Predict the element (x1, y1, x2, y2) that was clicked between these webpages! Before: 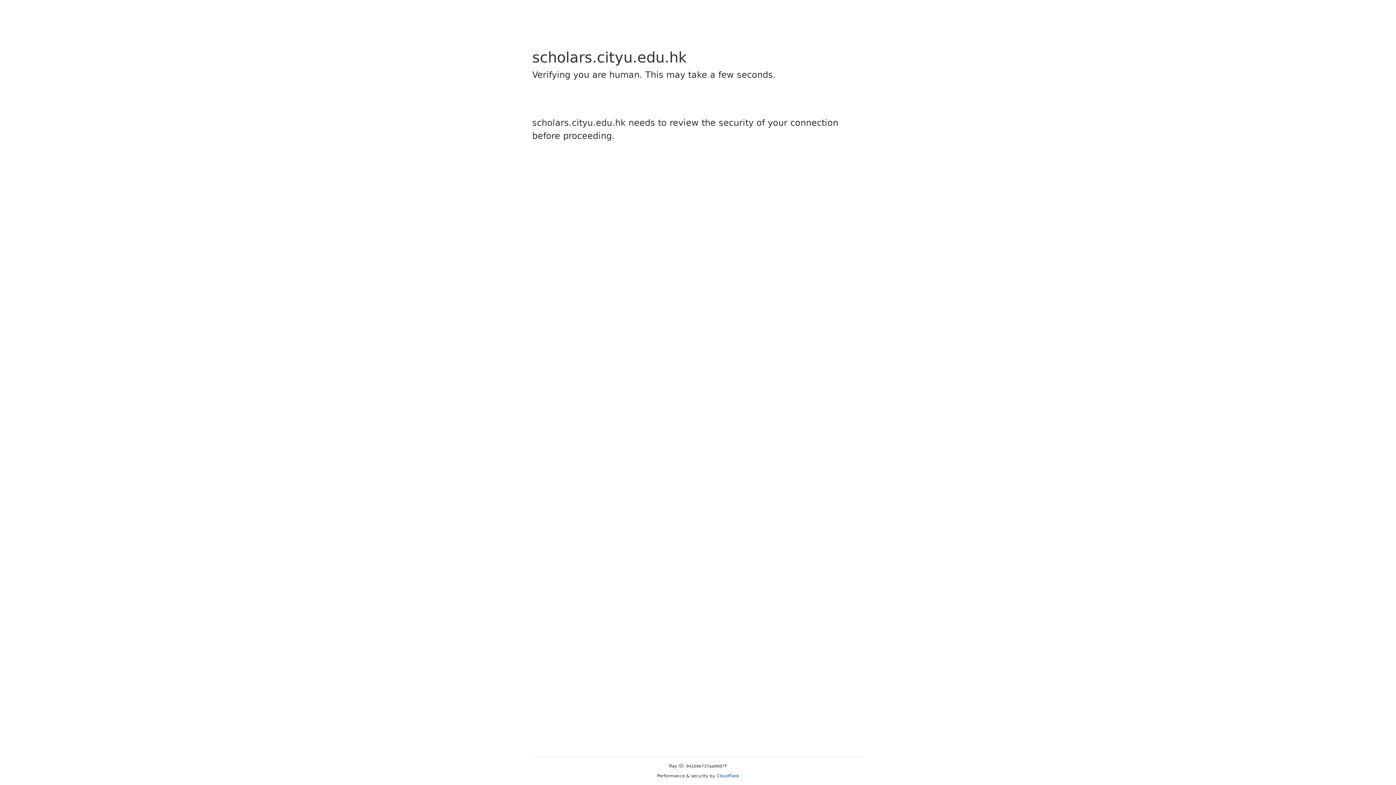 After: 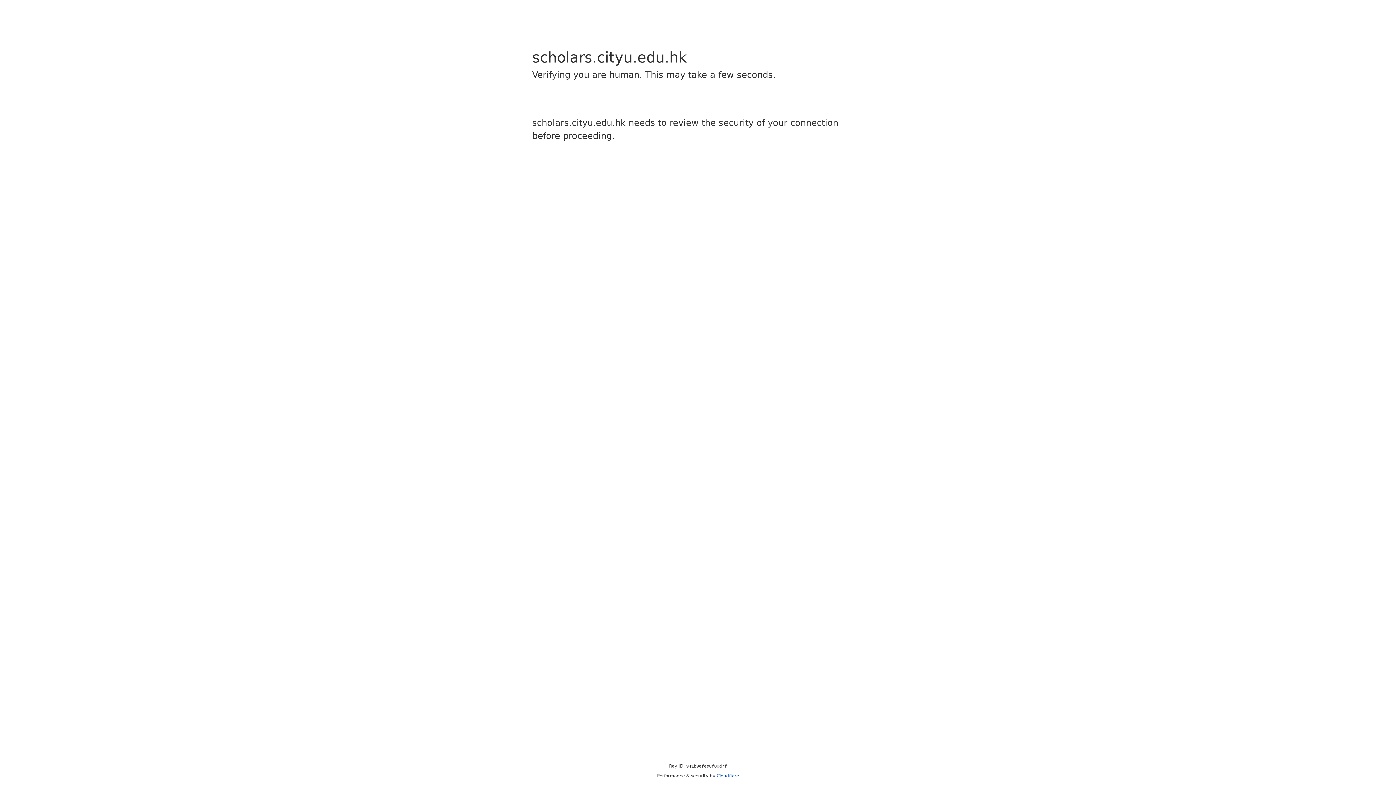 Action: bbox: (716, 773, 739, 778) label: Cloudflare